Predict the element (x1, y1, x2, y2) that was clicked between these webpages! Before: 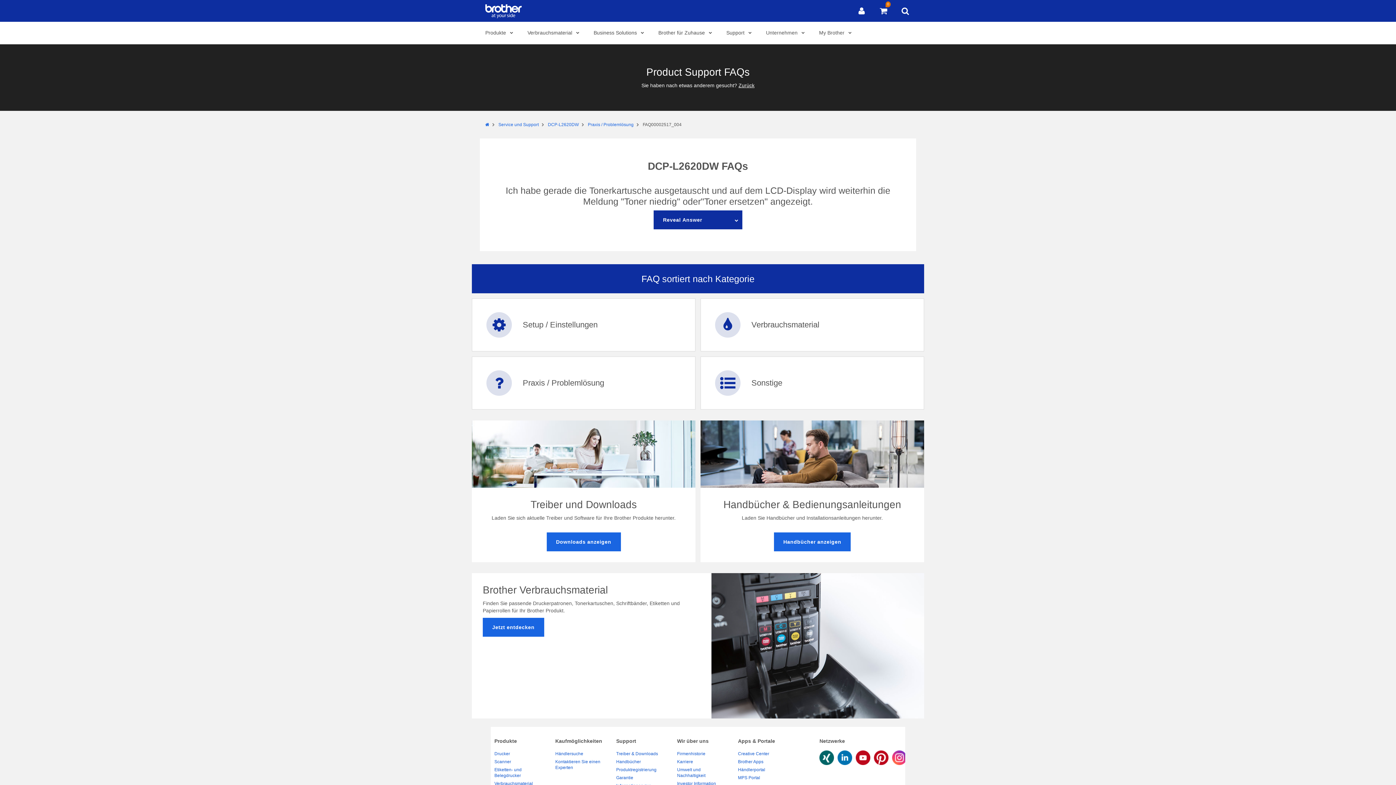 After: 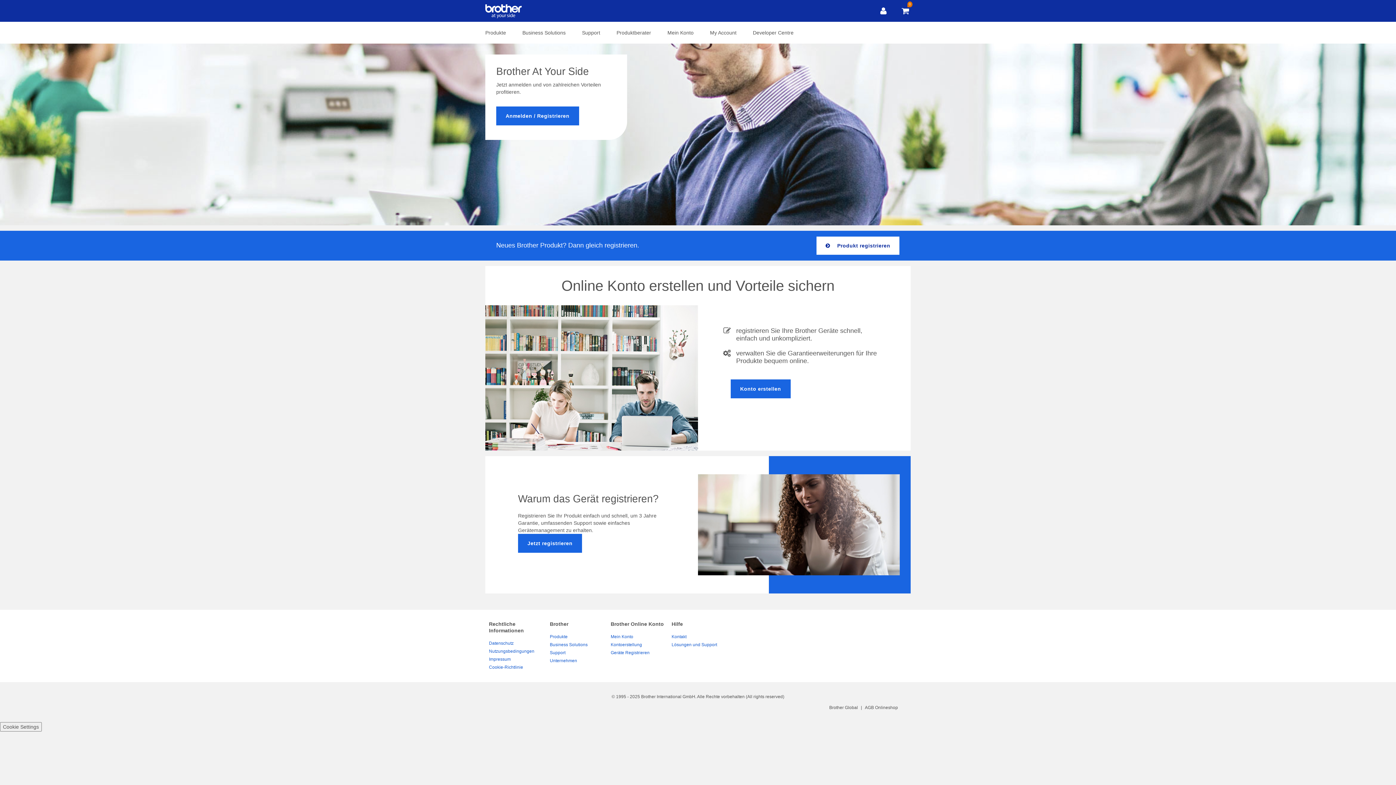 Action: label: MPS Portal bbox: (738, 774, 791, 782)